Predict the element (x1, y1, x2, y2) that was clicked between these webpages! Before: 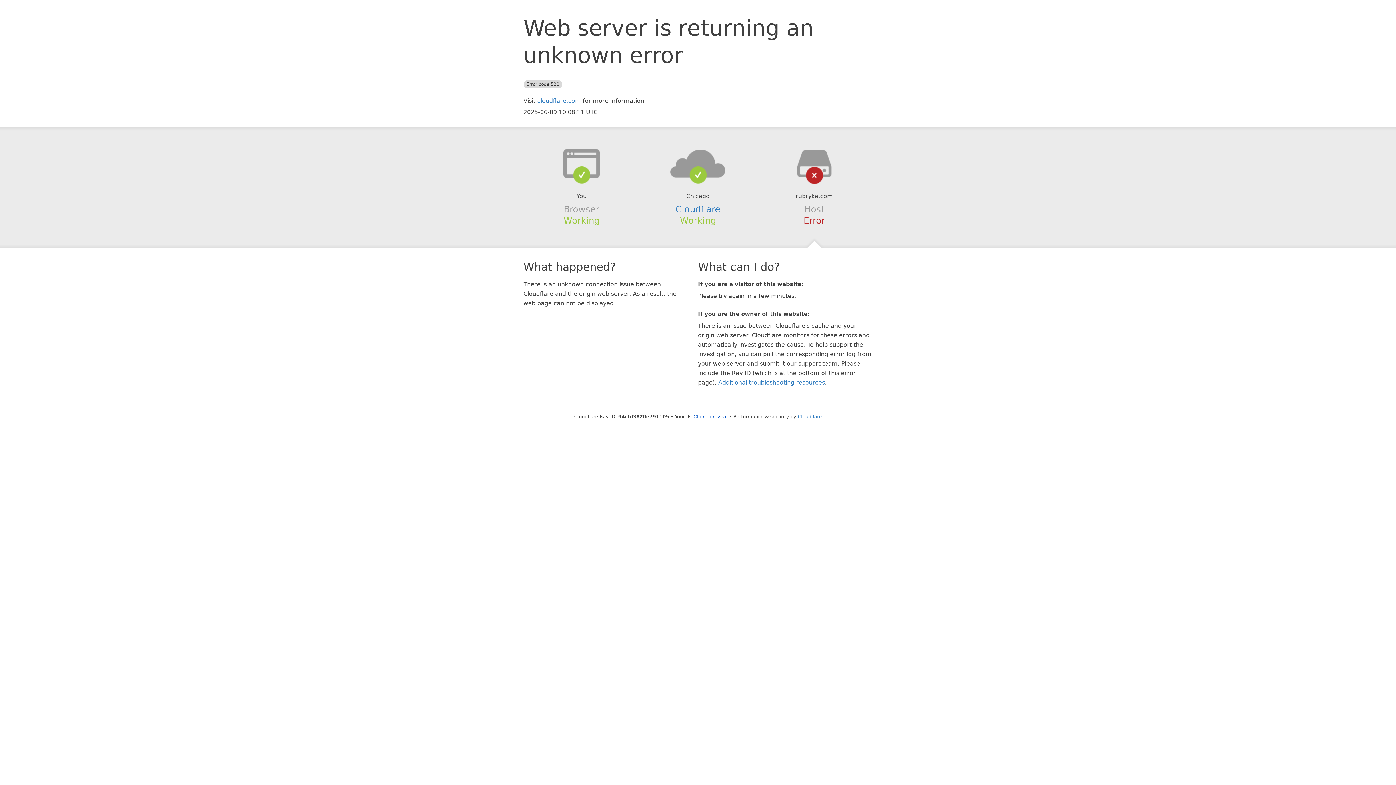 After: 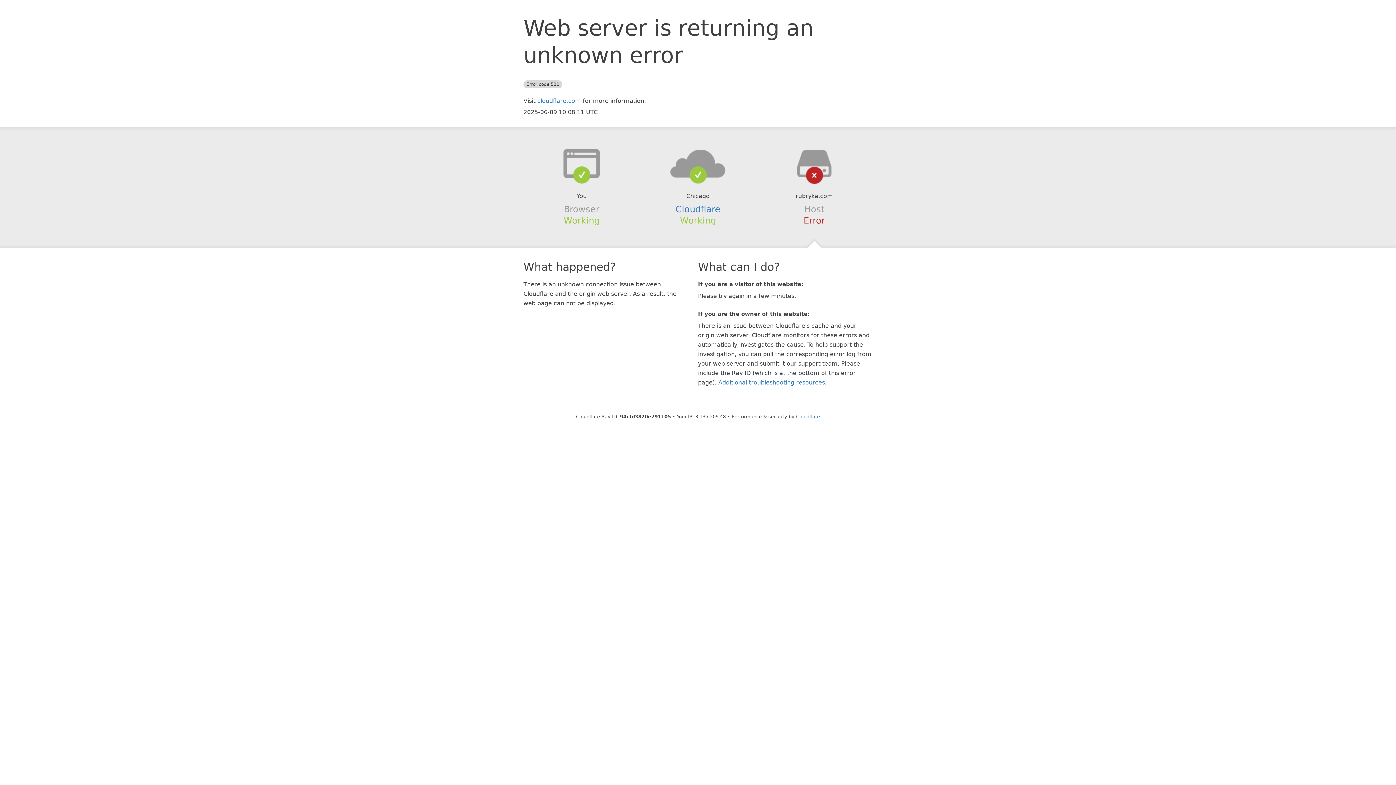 Action: label: Click to reveal bbox: (693, 414, 727, 419)